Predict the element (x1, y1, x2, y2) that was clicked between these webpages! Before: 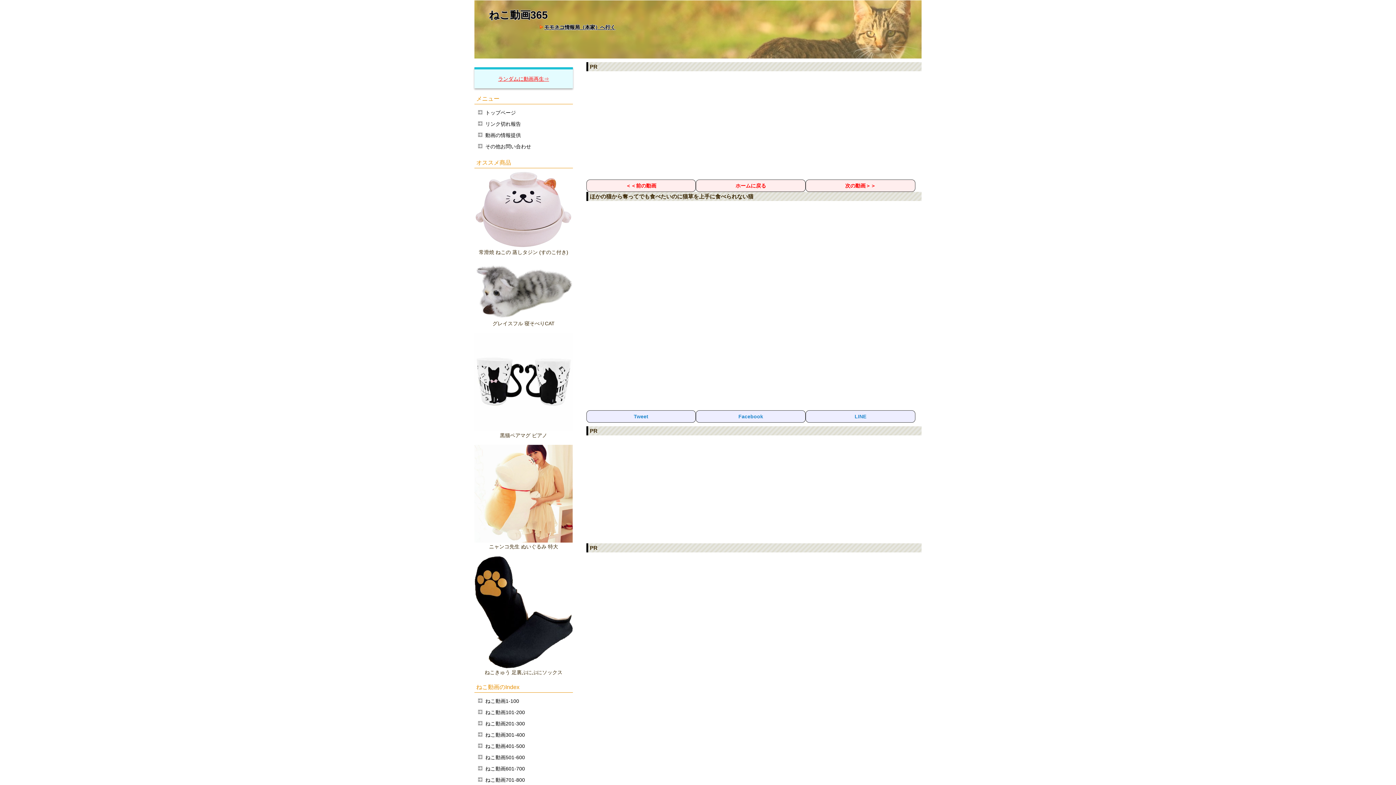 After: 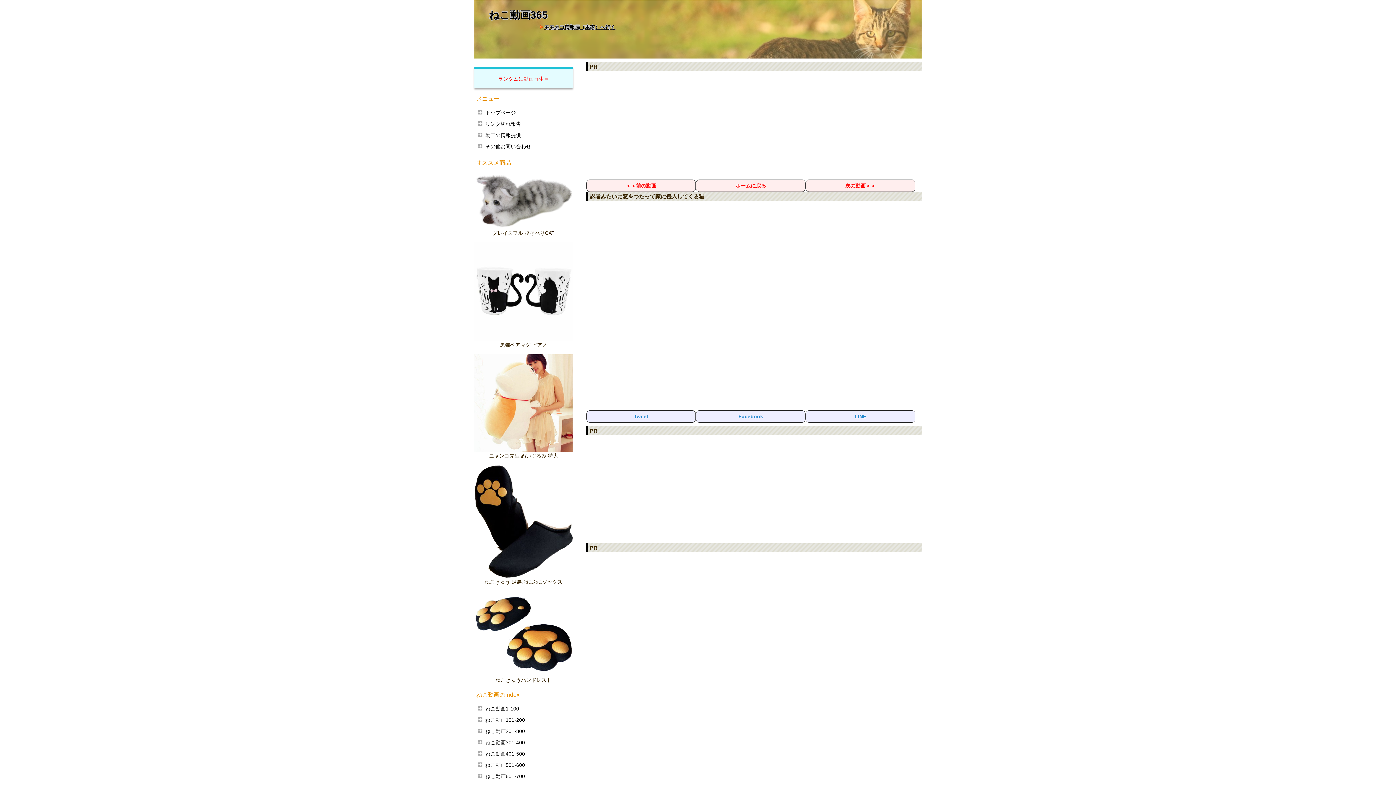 Action: bbox: (625, 182, 656, 188) label: ＜＜前の動画